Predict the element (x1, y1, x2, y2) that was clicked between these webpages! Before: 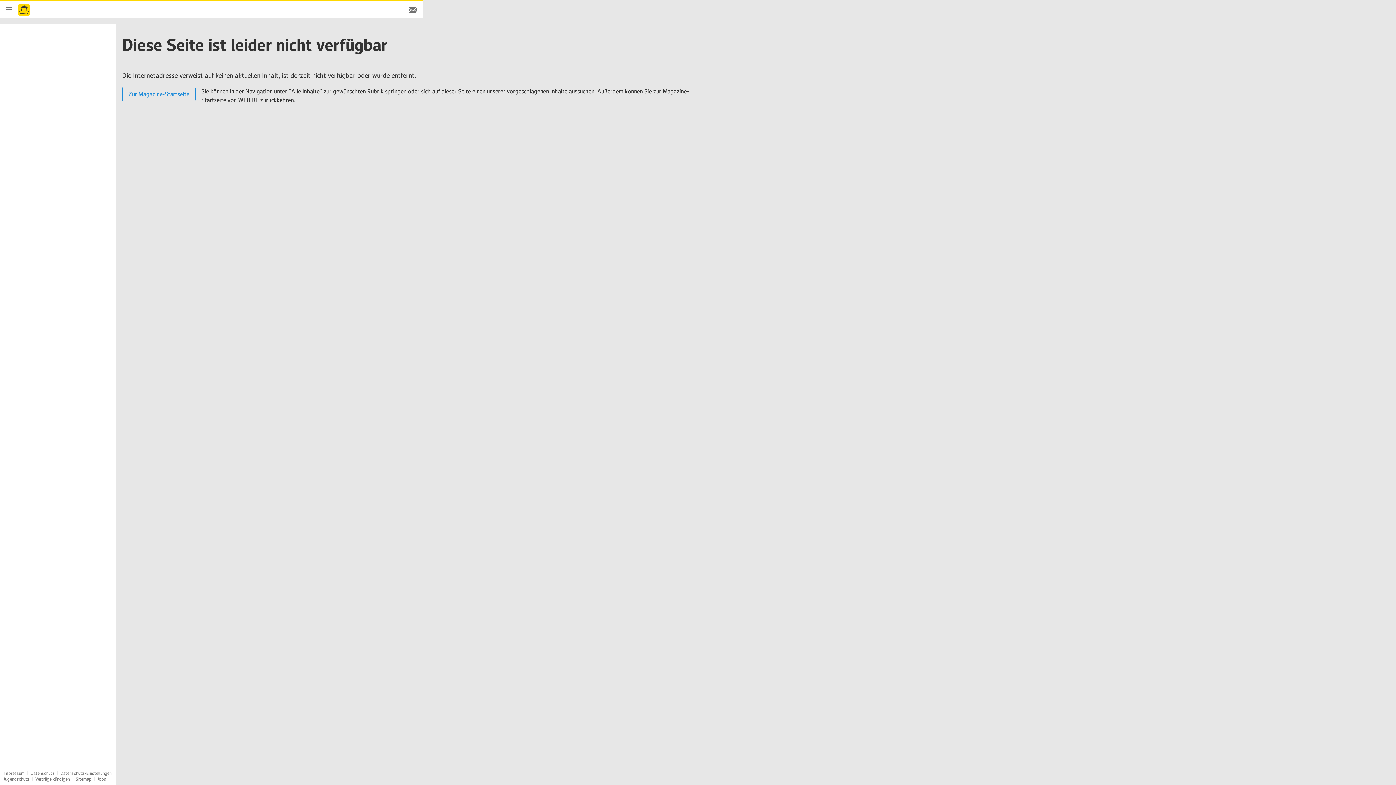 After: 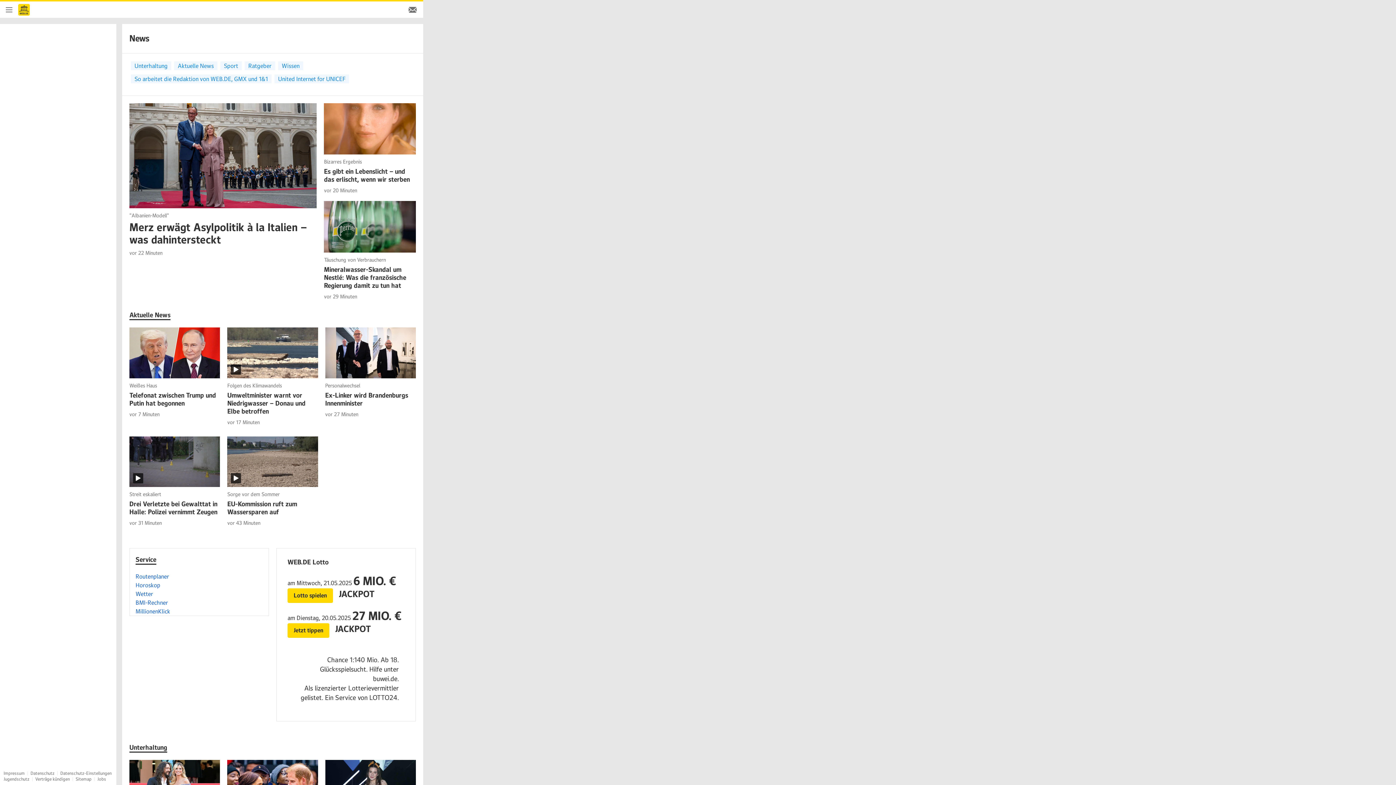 Action: bbox: (122, 86, 195, 101) label: Zur Magazine-Startseite